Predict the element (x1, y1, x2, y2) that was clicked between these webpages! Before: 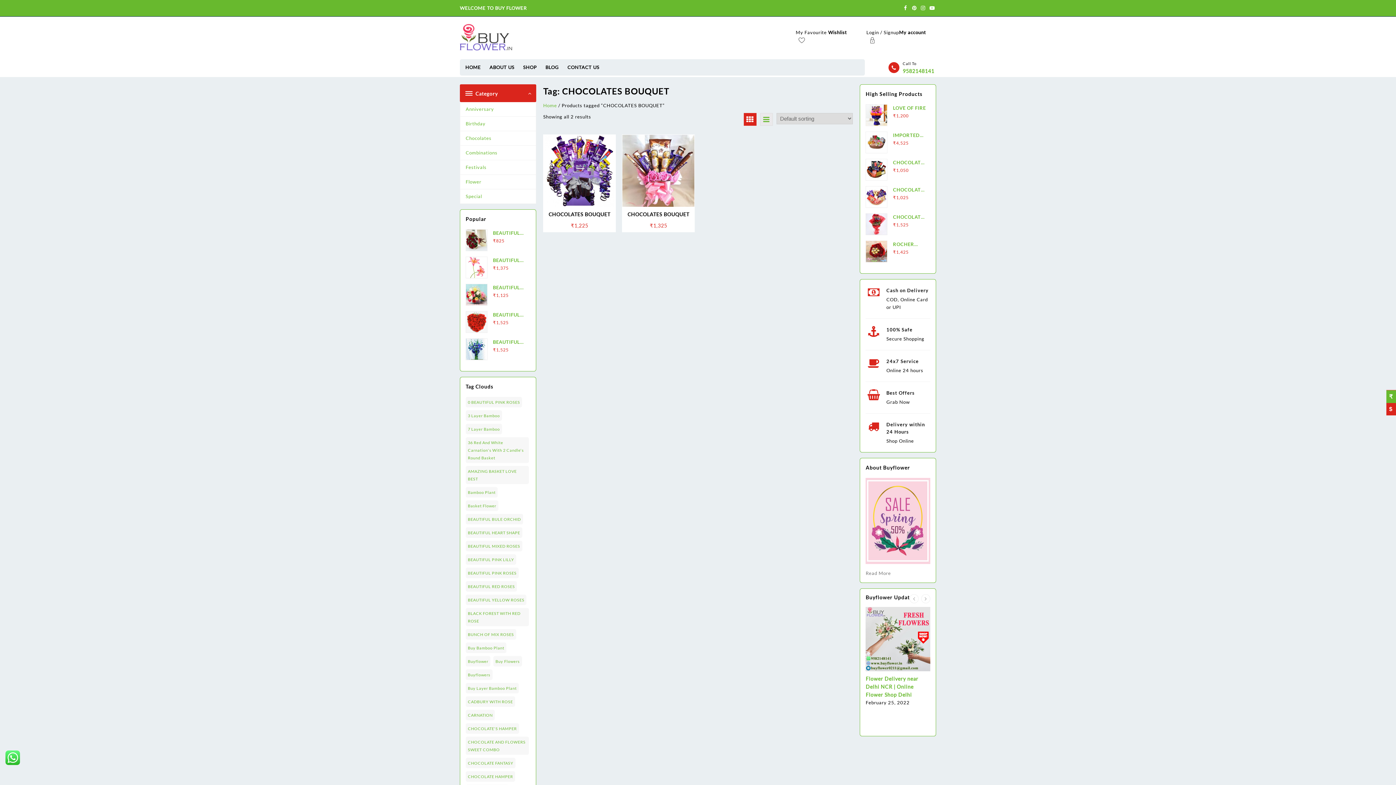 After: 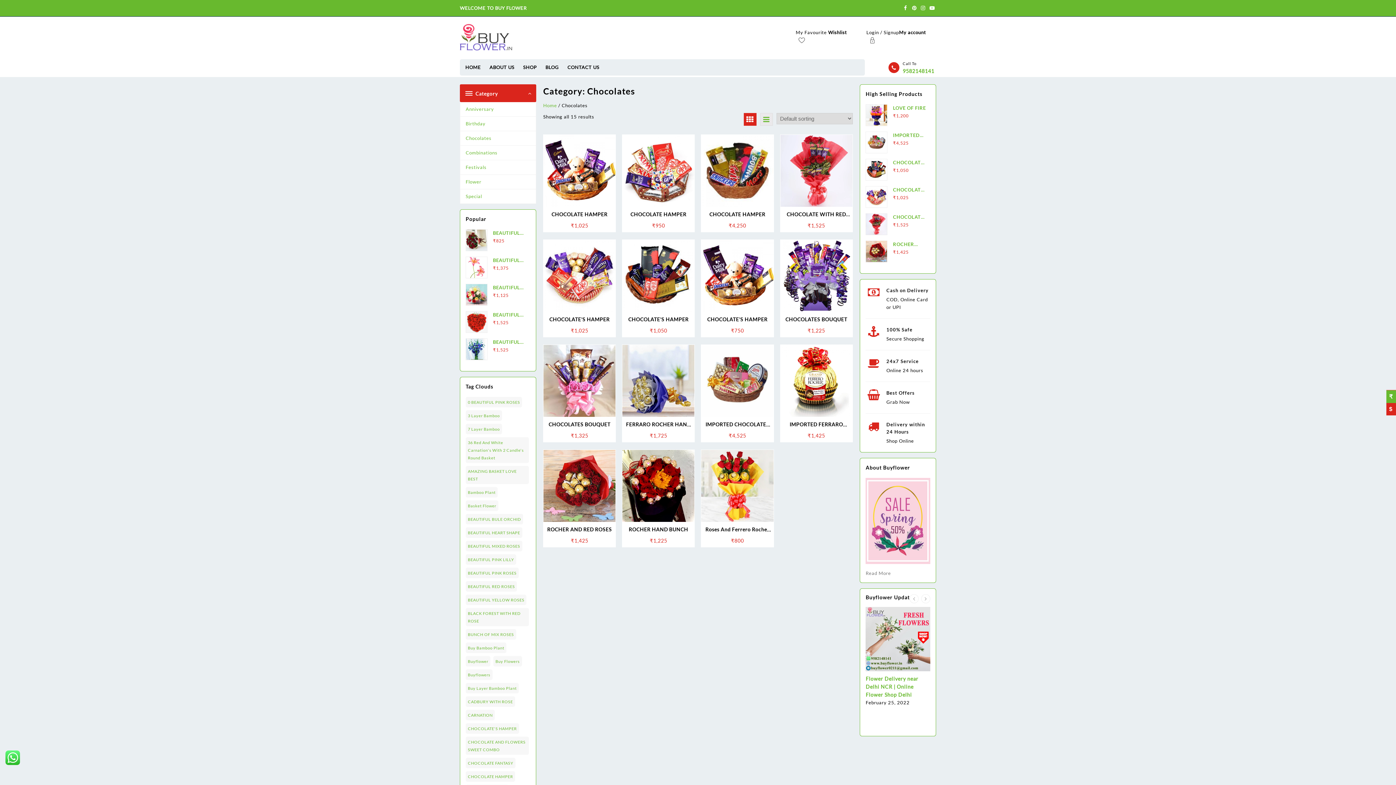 Action: label: Chocolates bbox: (460, 131, 535, 145)